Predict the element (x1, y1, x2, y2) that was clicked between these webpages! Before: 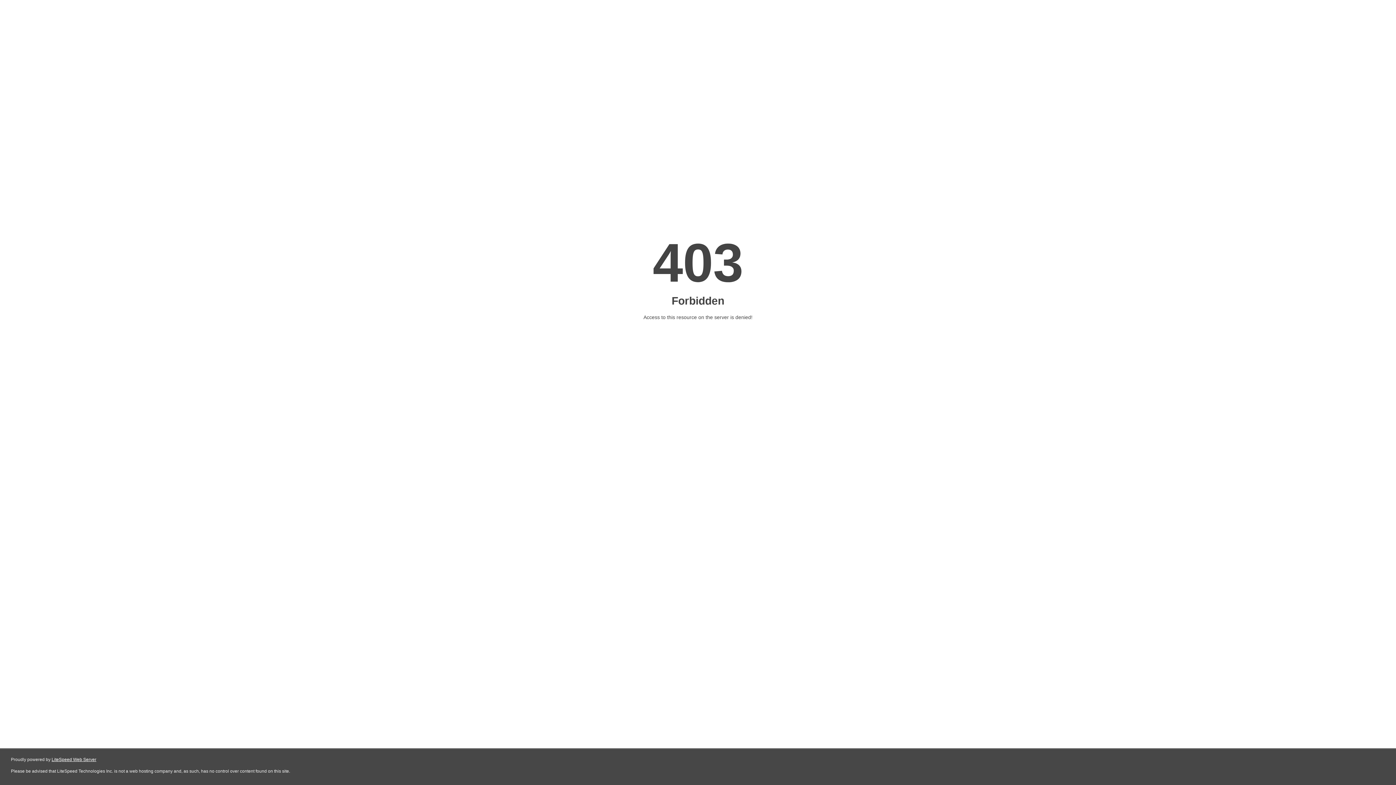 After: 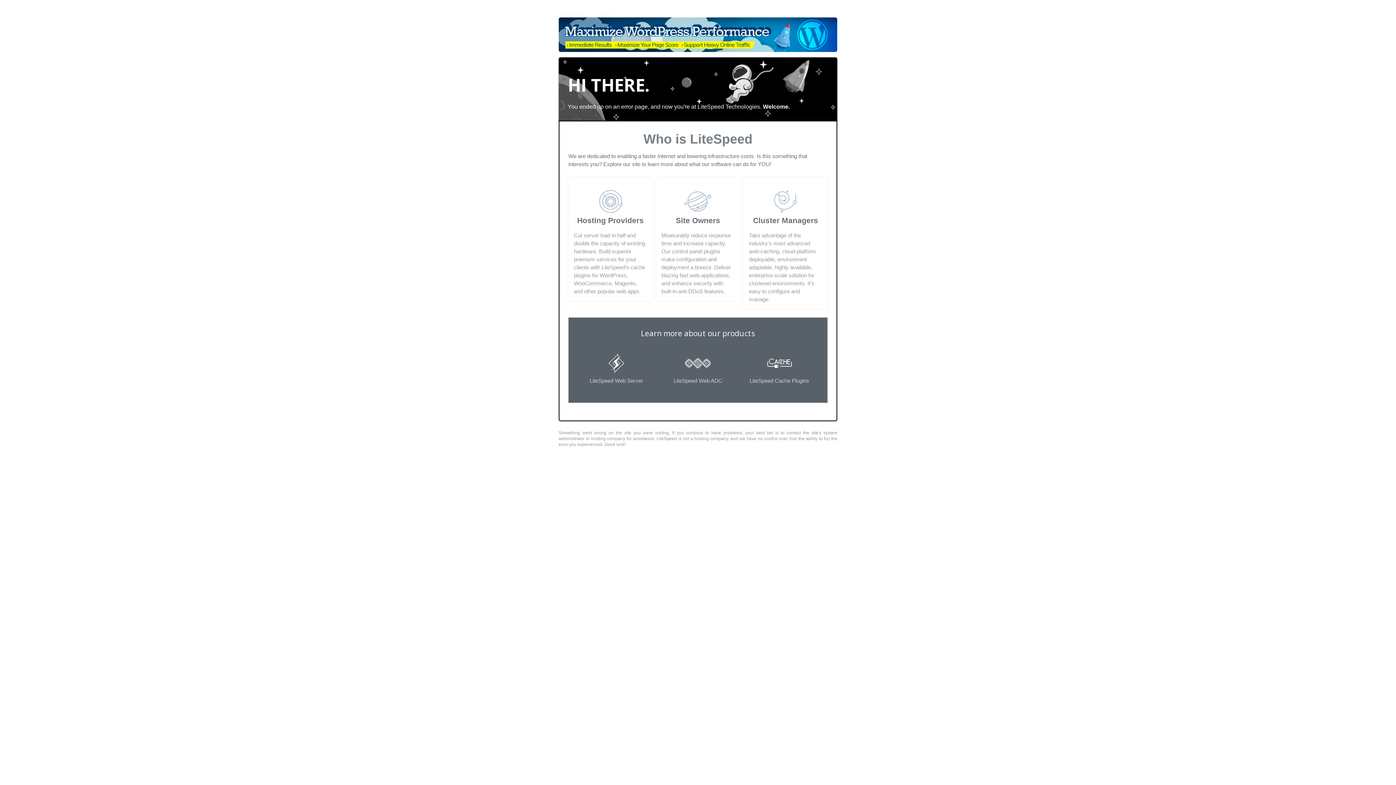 Action: label: LiteSpeed Web Server bbox: (51, 757, 96, 762)